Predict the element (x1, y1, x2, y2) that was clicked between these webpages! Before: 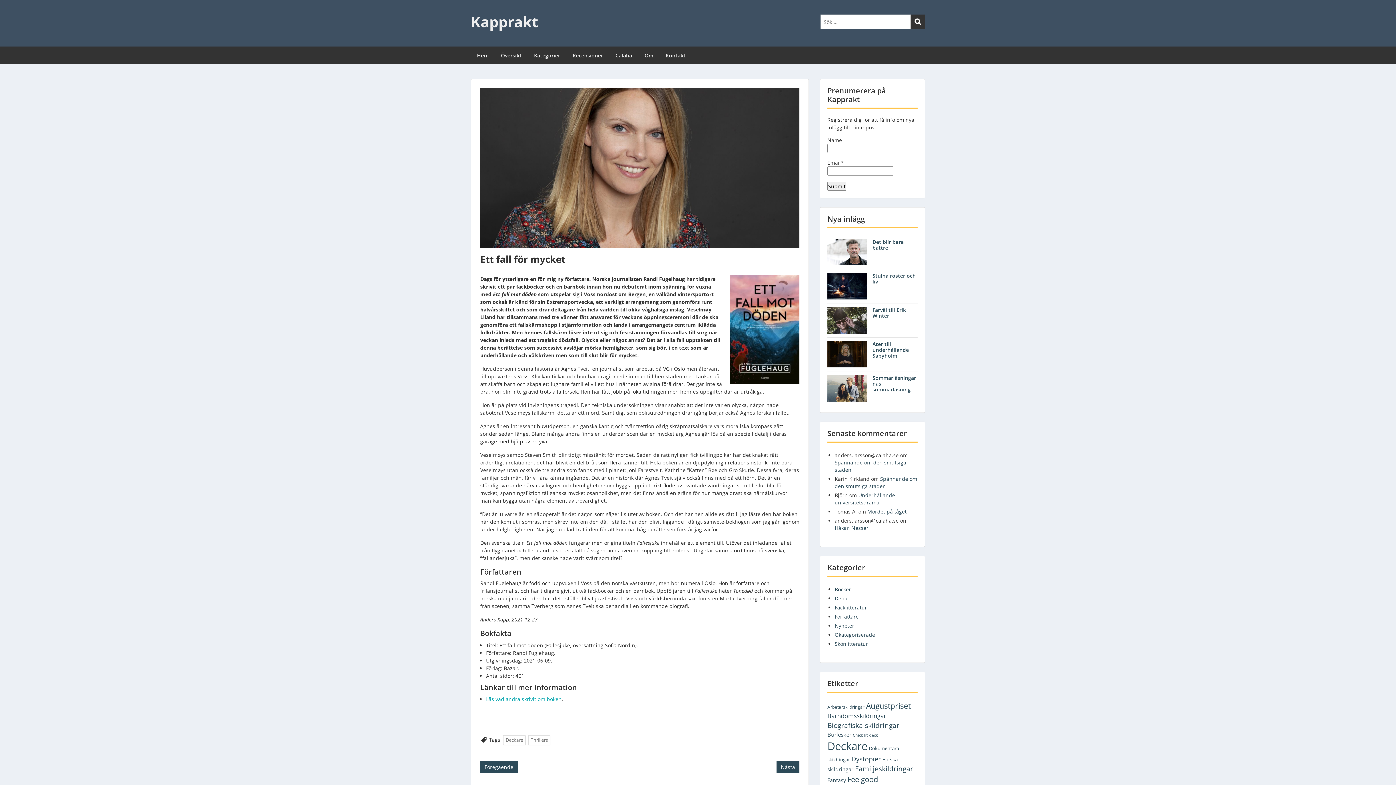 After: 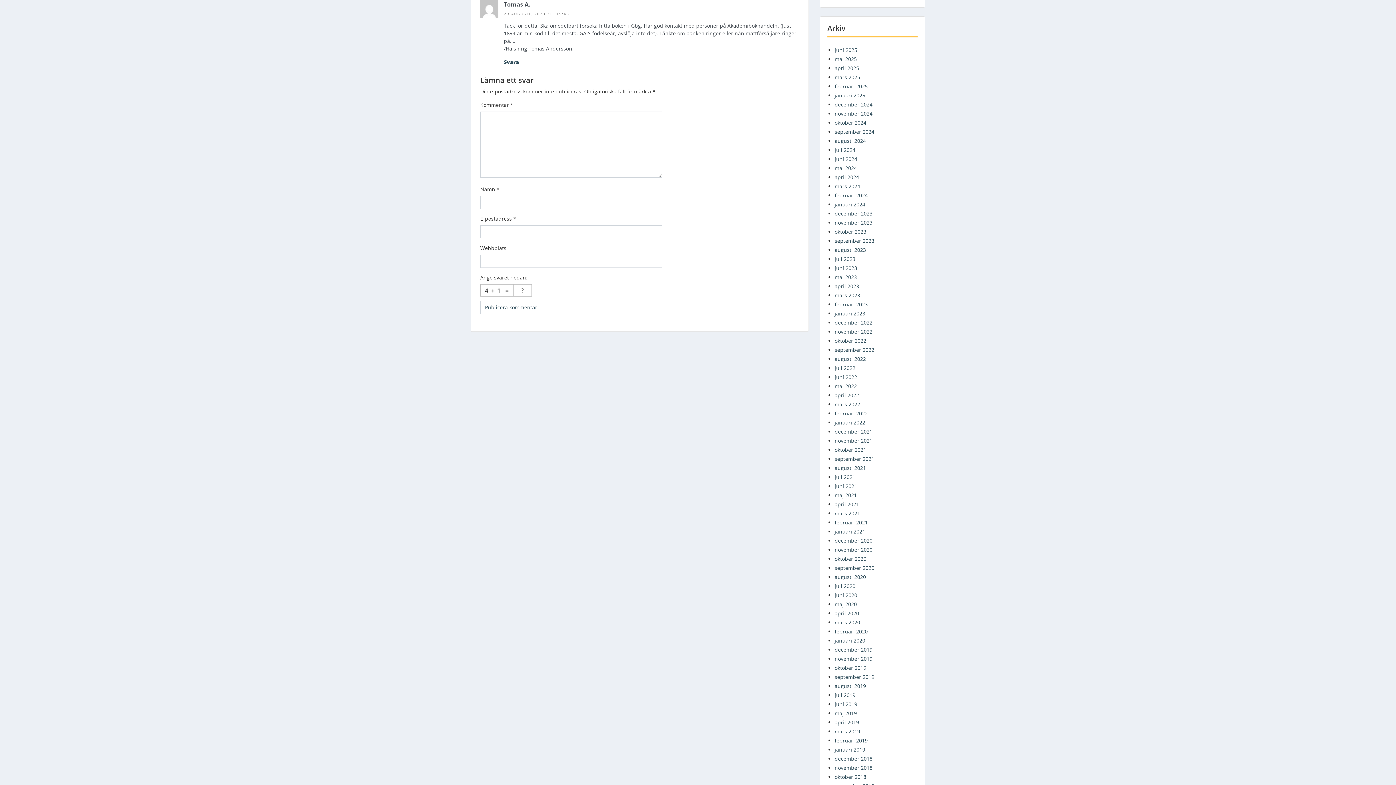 Action: label: Mordet på tåget bbox: (867, 508, 906, 515)